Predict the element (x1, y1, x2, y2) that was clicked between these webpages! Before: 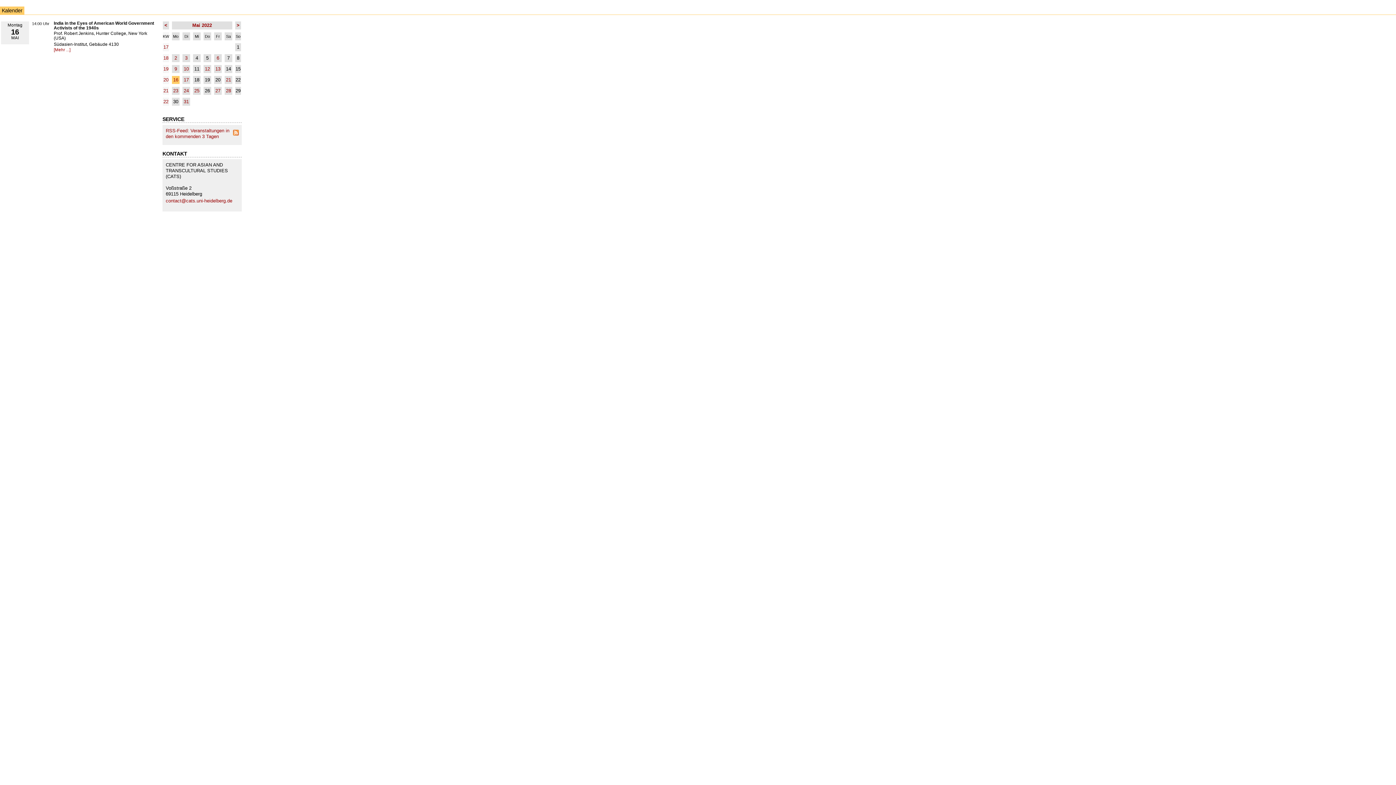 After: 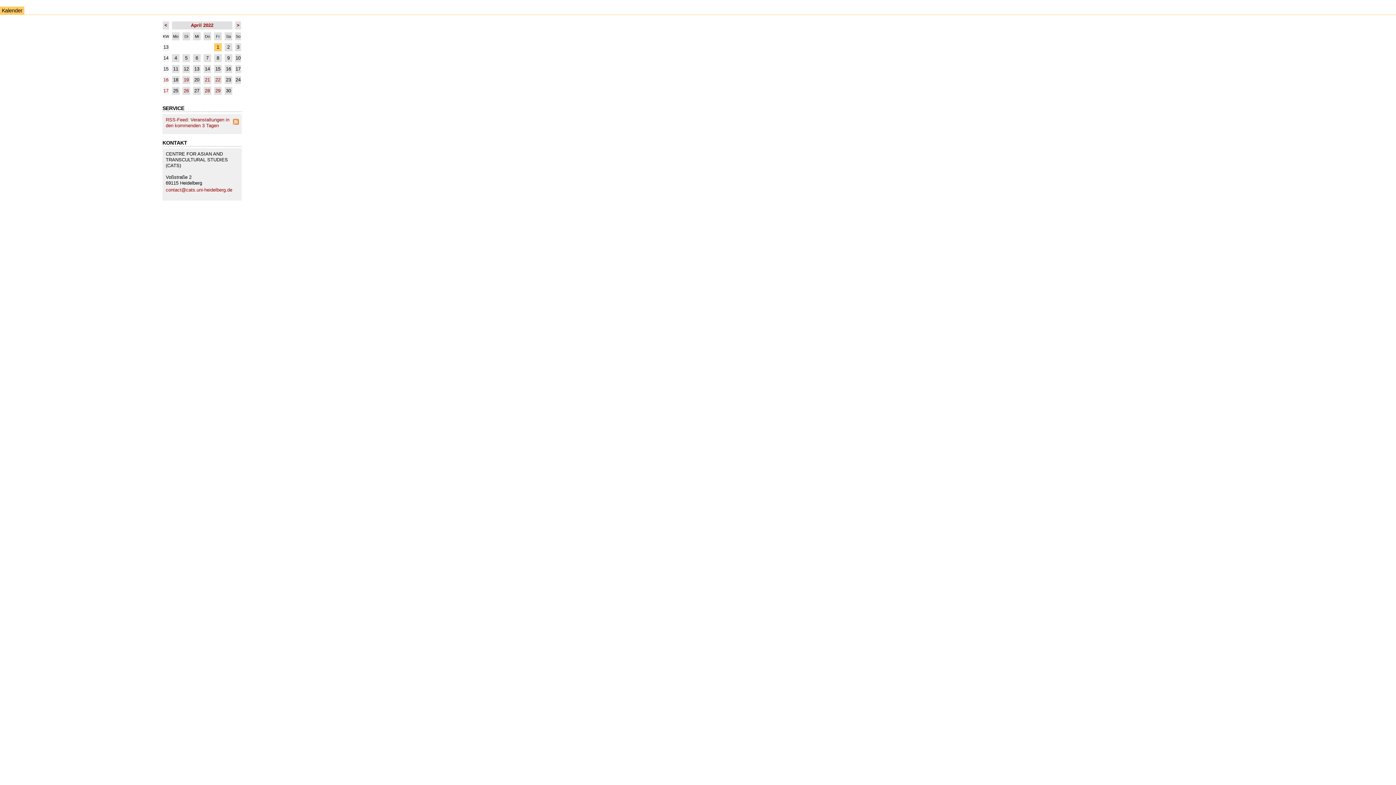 Action: label:  <  bbox: (163, 22, 168, 28)